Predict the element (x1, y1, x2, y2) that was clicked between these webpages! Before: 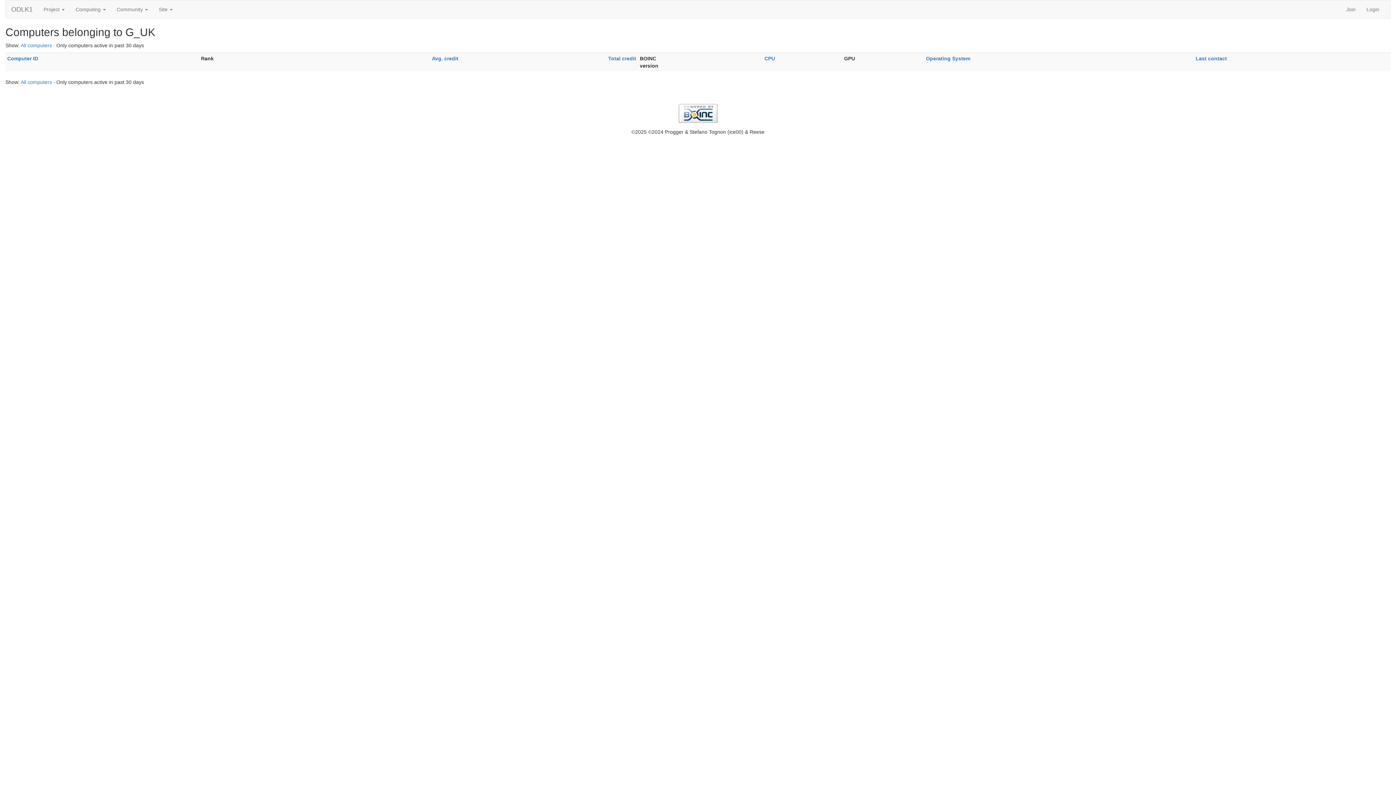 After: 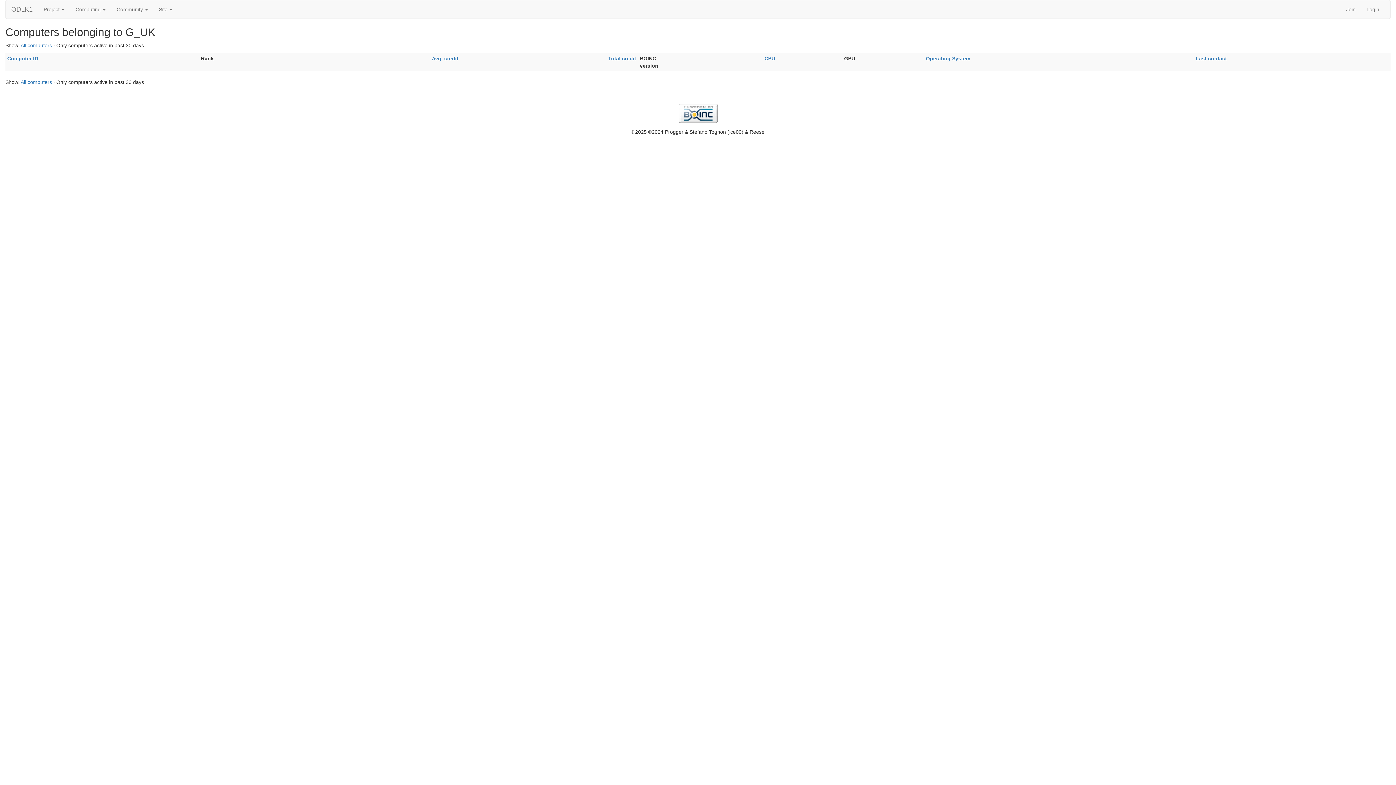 Action: bbox: (1196, 55, 1227, 61) label: Last contact